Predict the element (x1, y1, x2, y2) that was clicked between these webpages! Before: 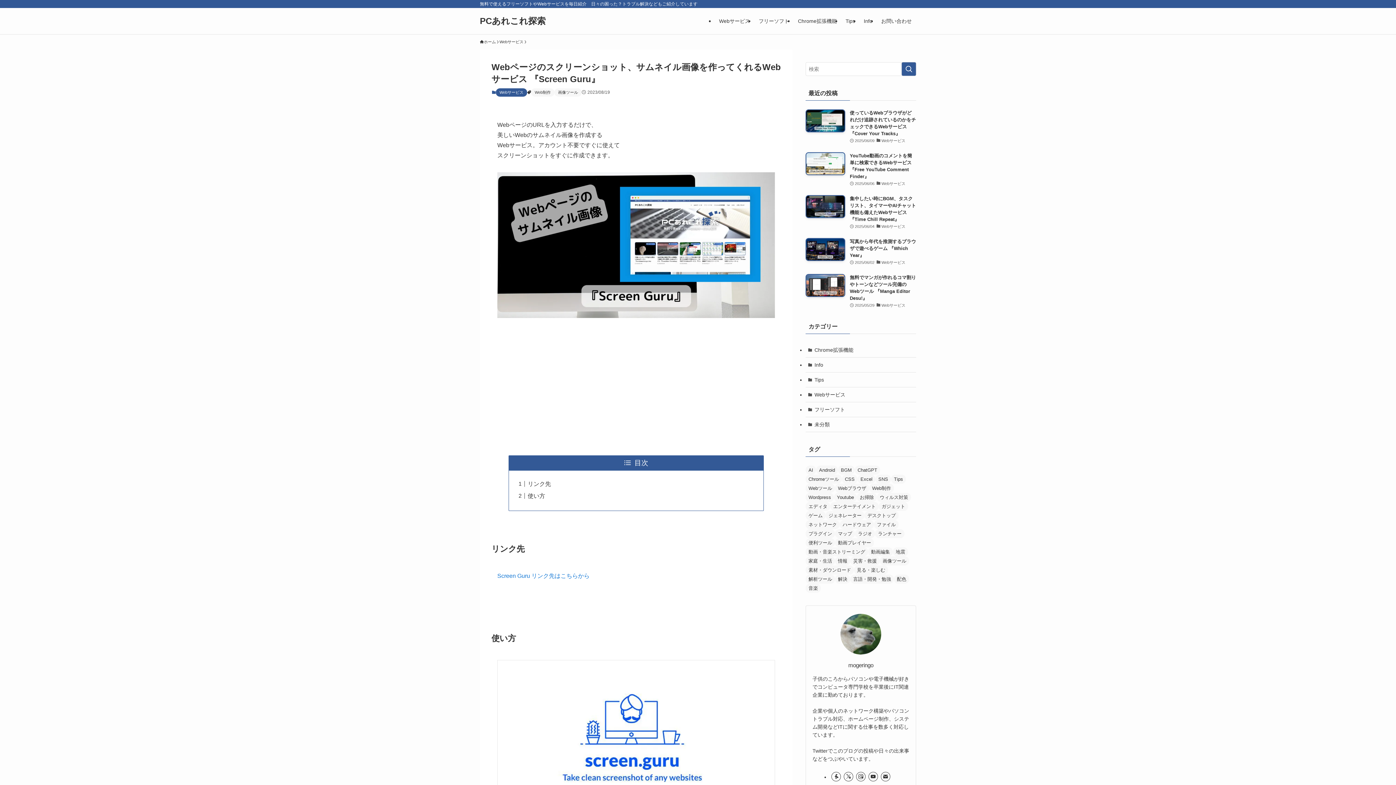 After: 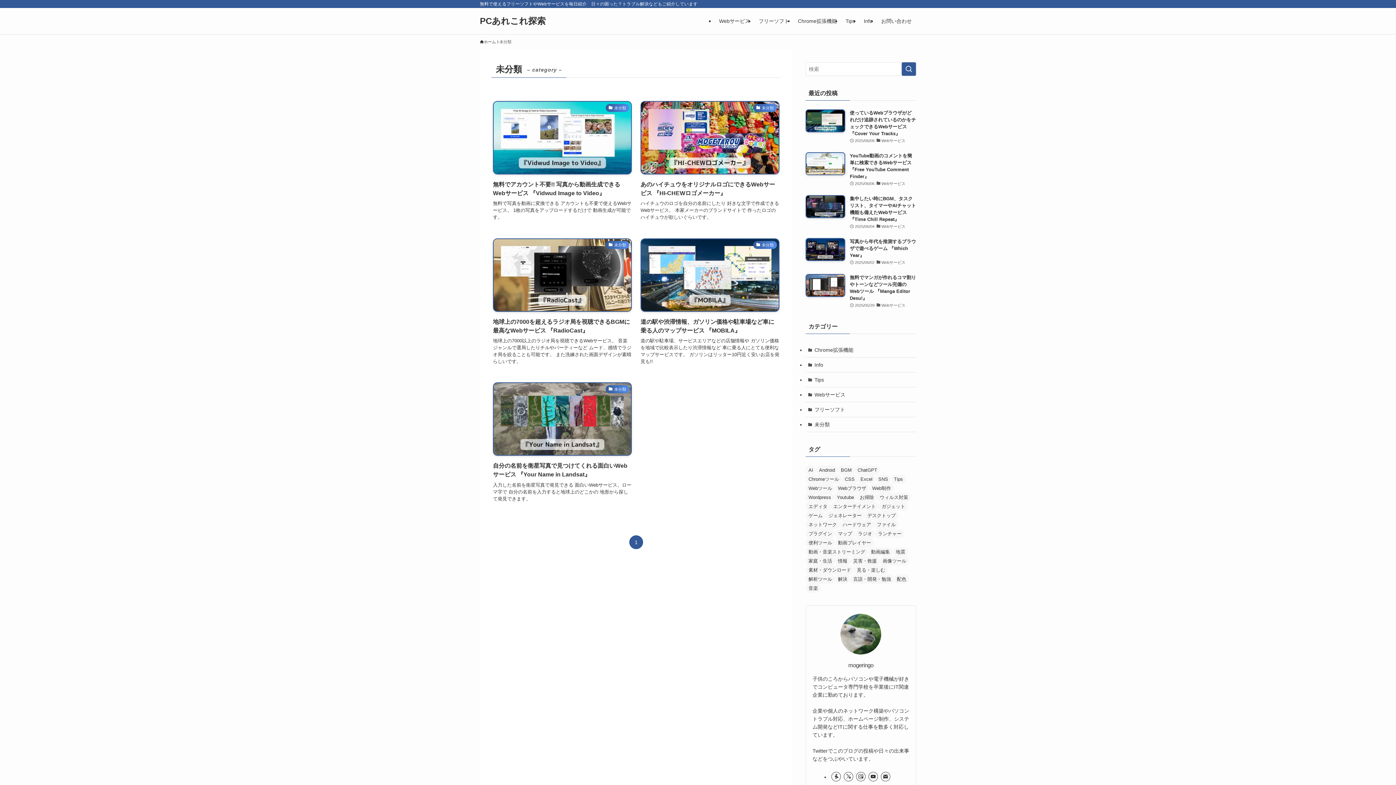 Action: bbox: (805, 417, 916, 432) label: 未分類